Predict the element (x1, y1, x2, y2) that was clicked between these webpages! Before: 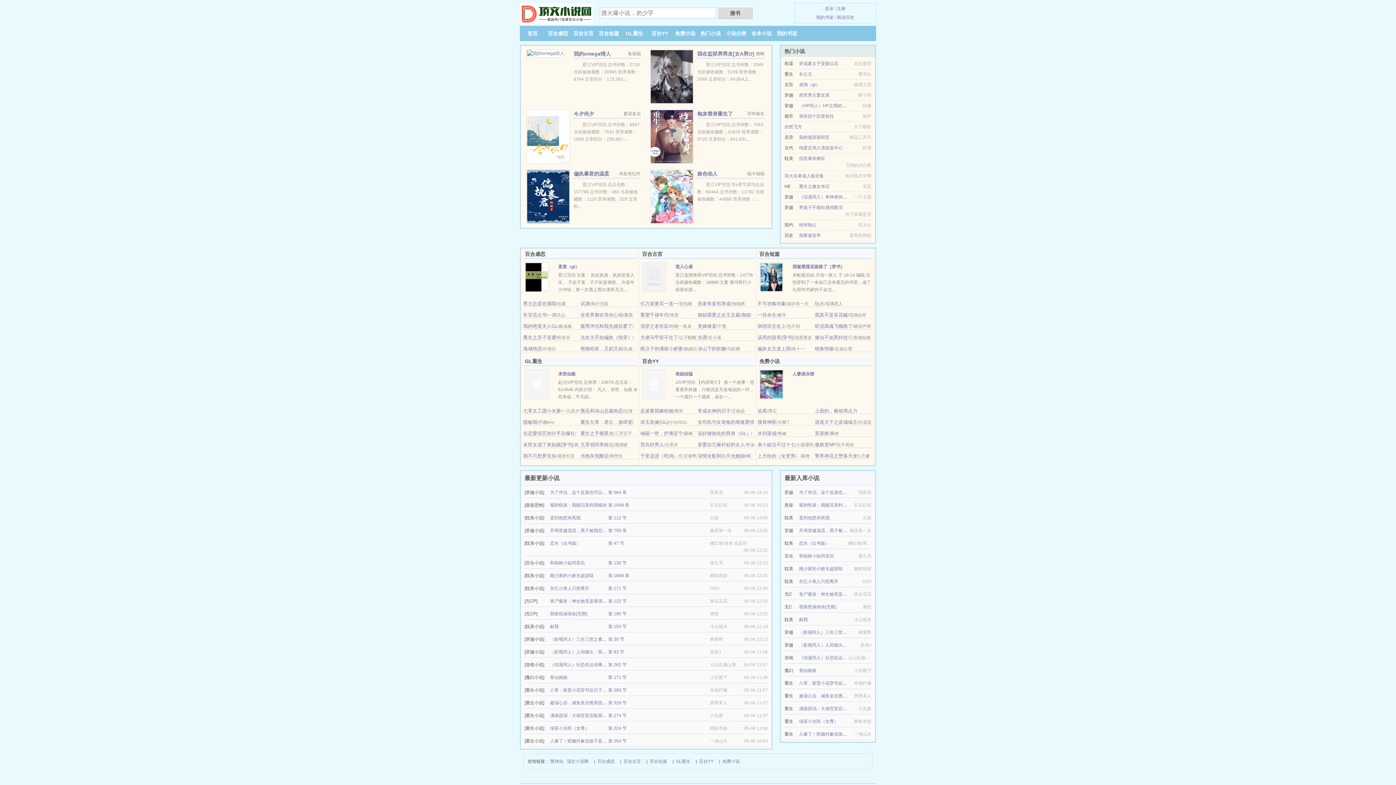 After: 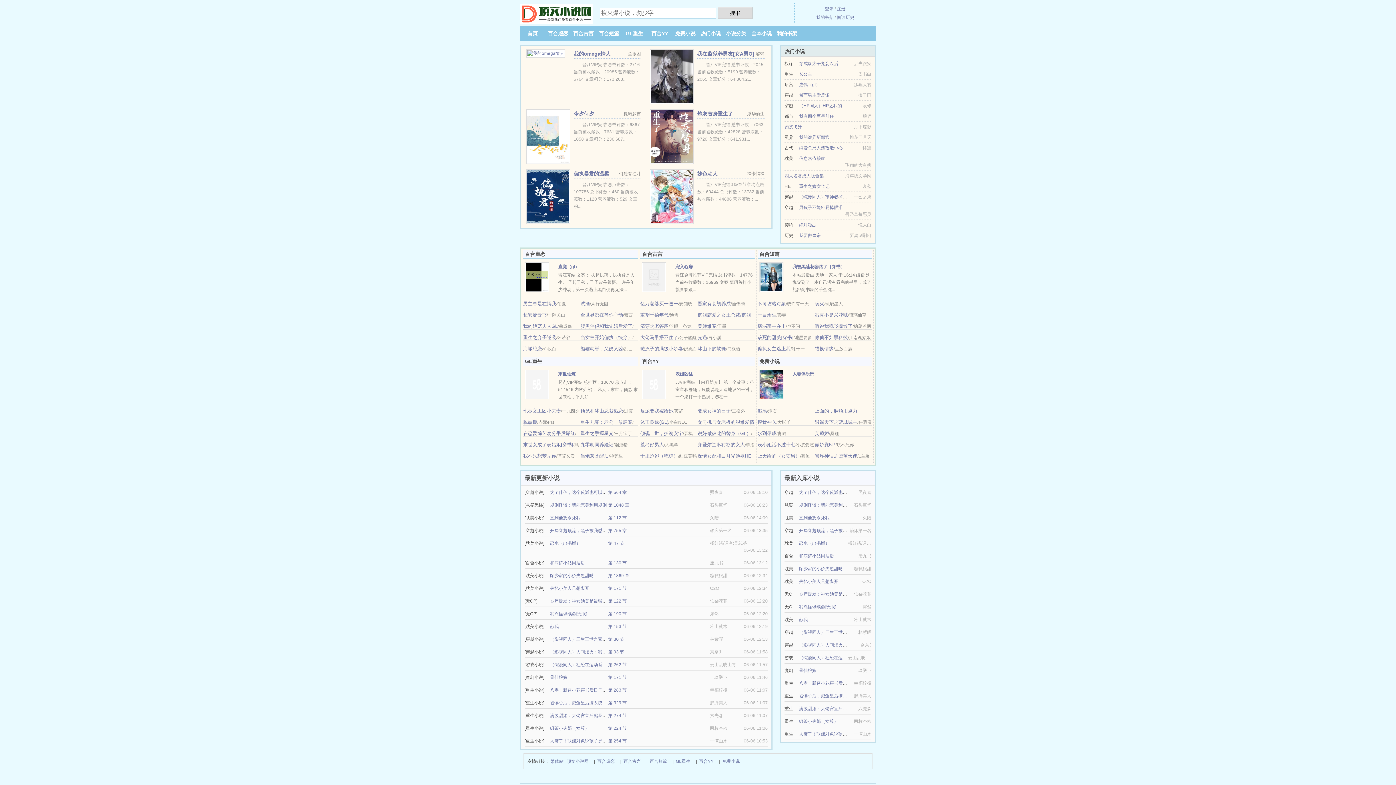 Action: label: 表小姐活不过十七 bbox: (757, 442, 795, 447)